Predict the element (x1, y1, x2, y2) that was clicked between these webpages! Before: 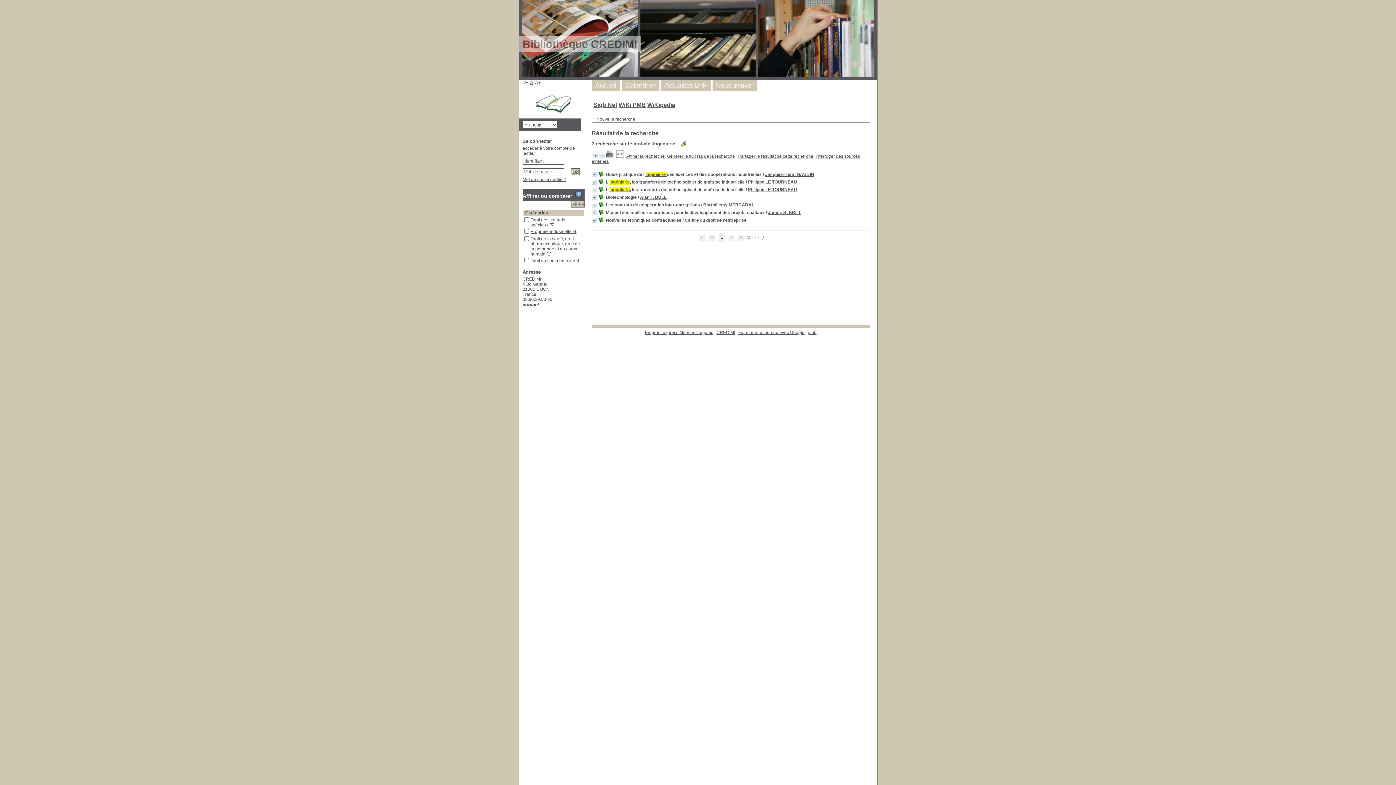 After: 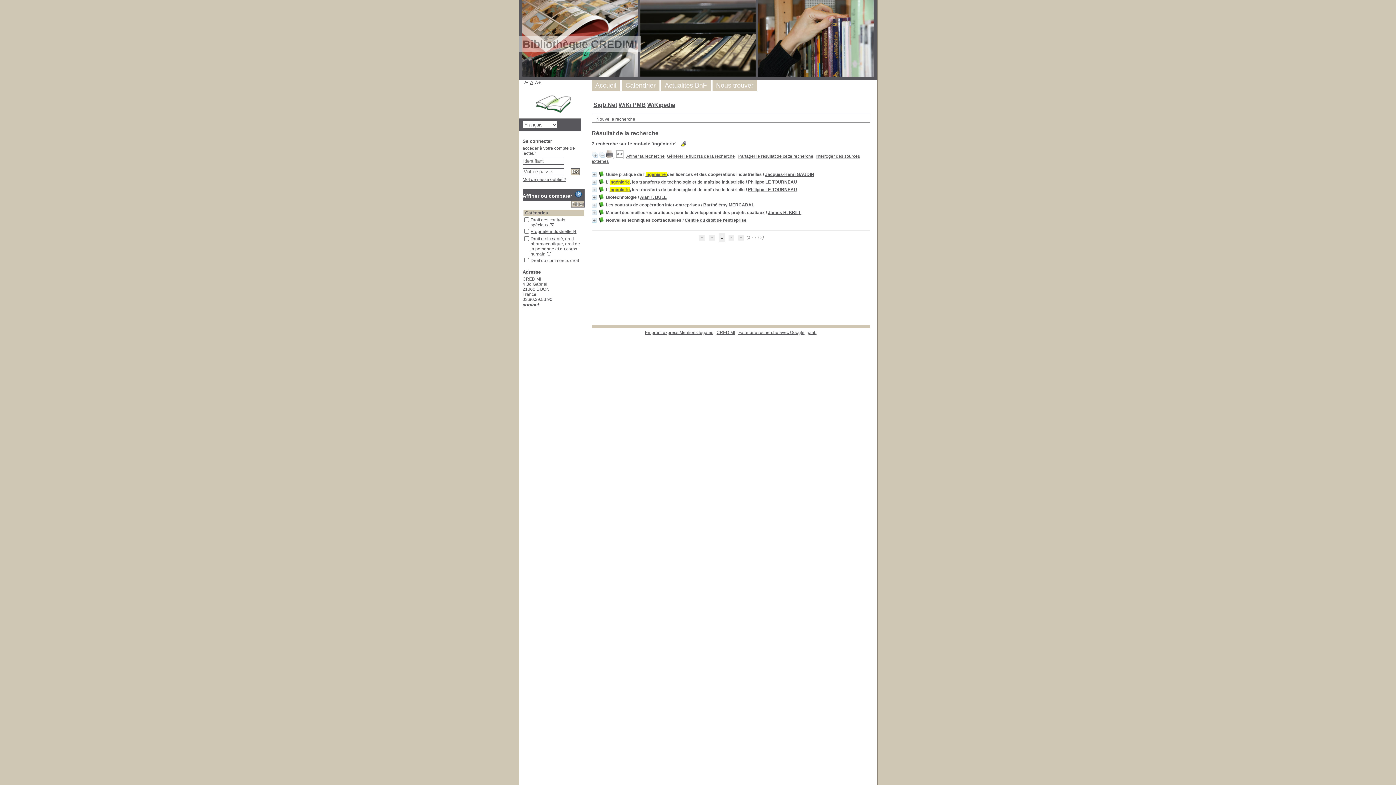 Action: bbox: (598, 153, 604, 158)